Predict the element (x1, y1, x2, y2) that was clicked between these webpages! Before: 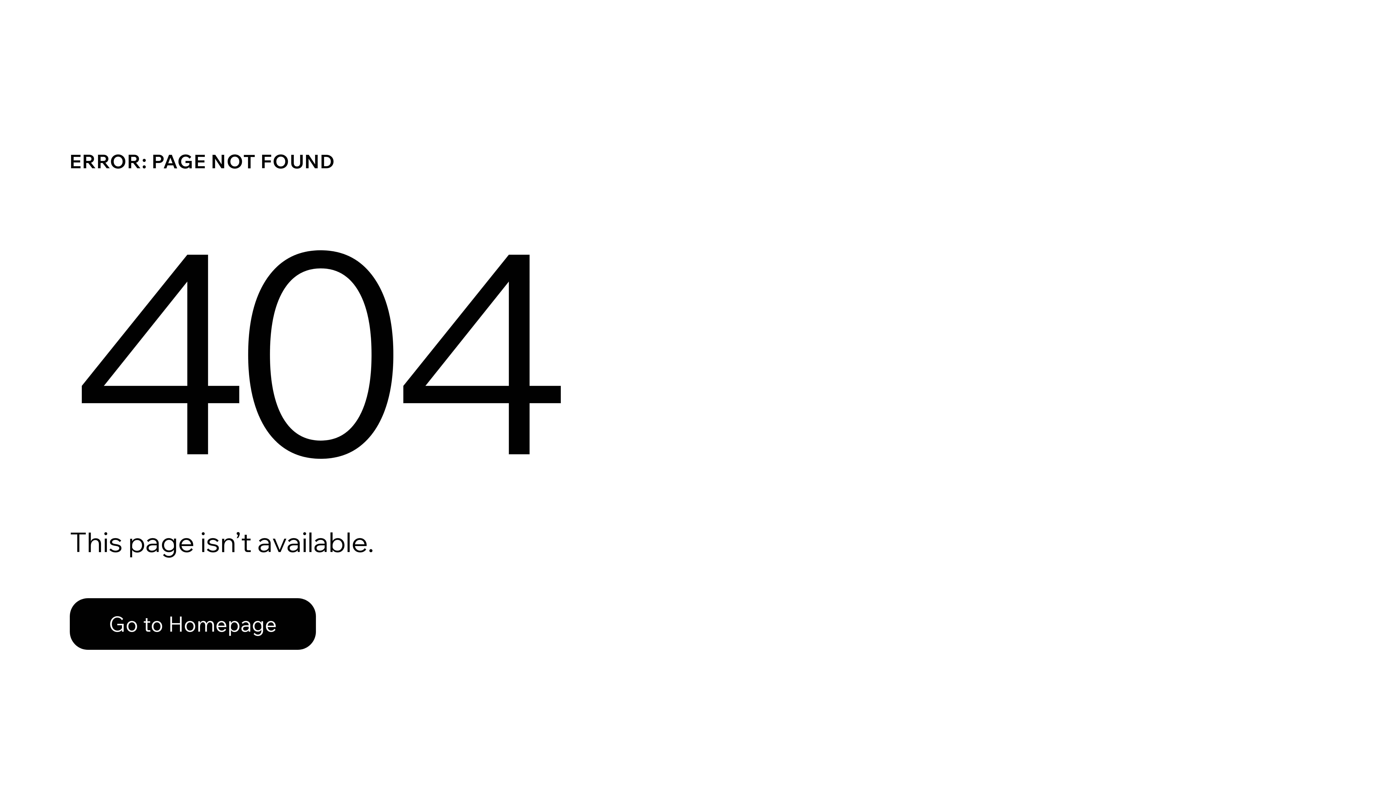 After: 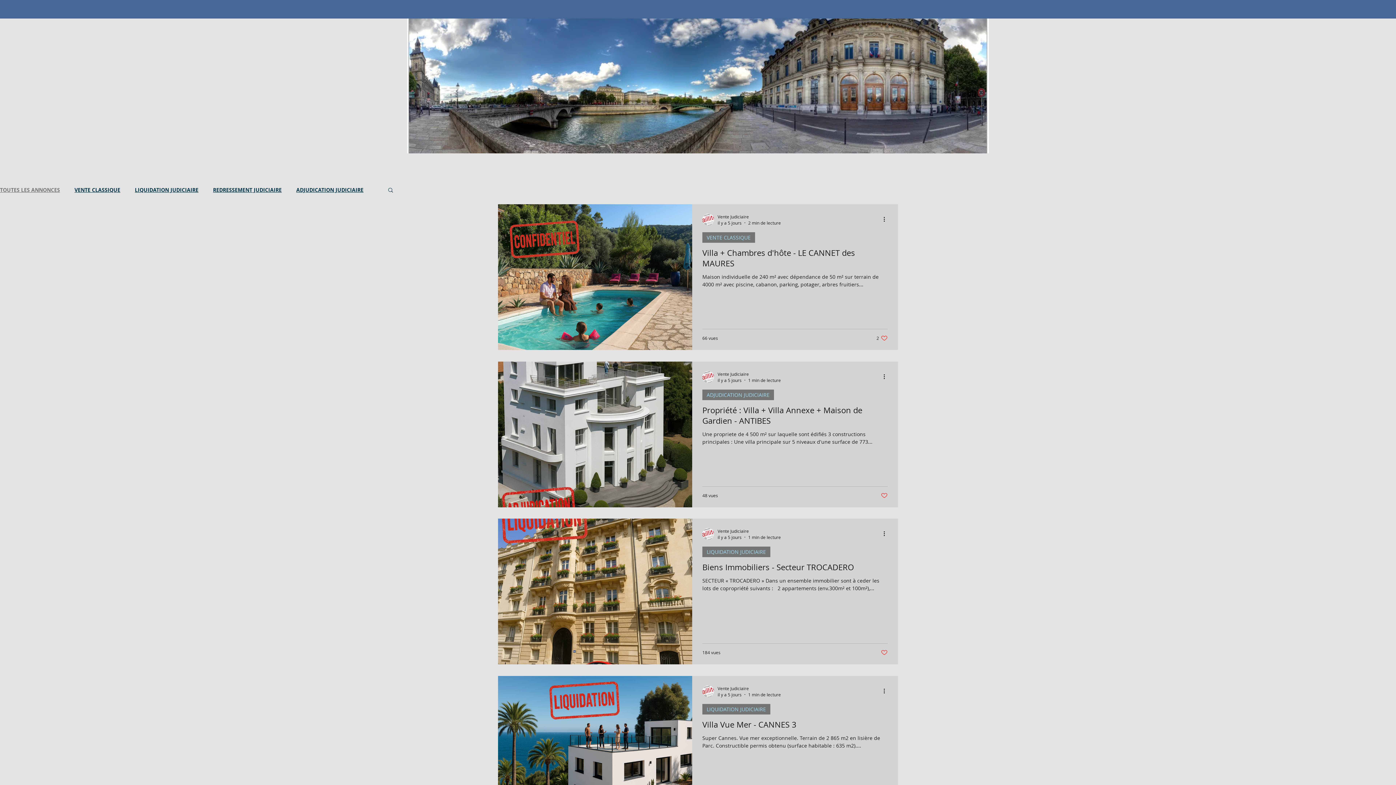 Action: label: Go to Homepage bbox: (69, 598, 316, 650)